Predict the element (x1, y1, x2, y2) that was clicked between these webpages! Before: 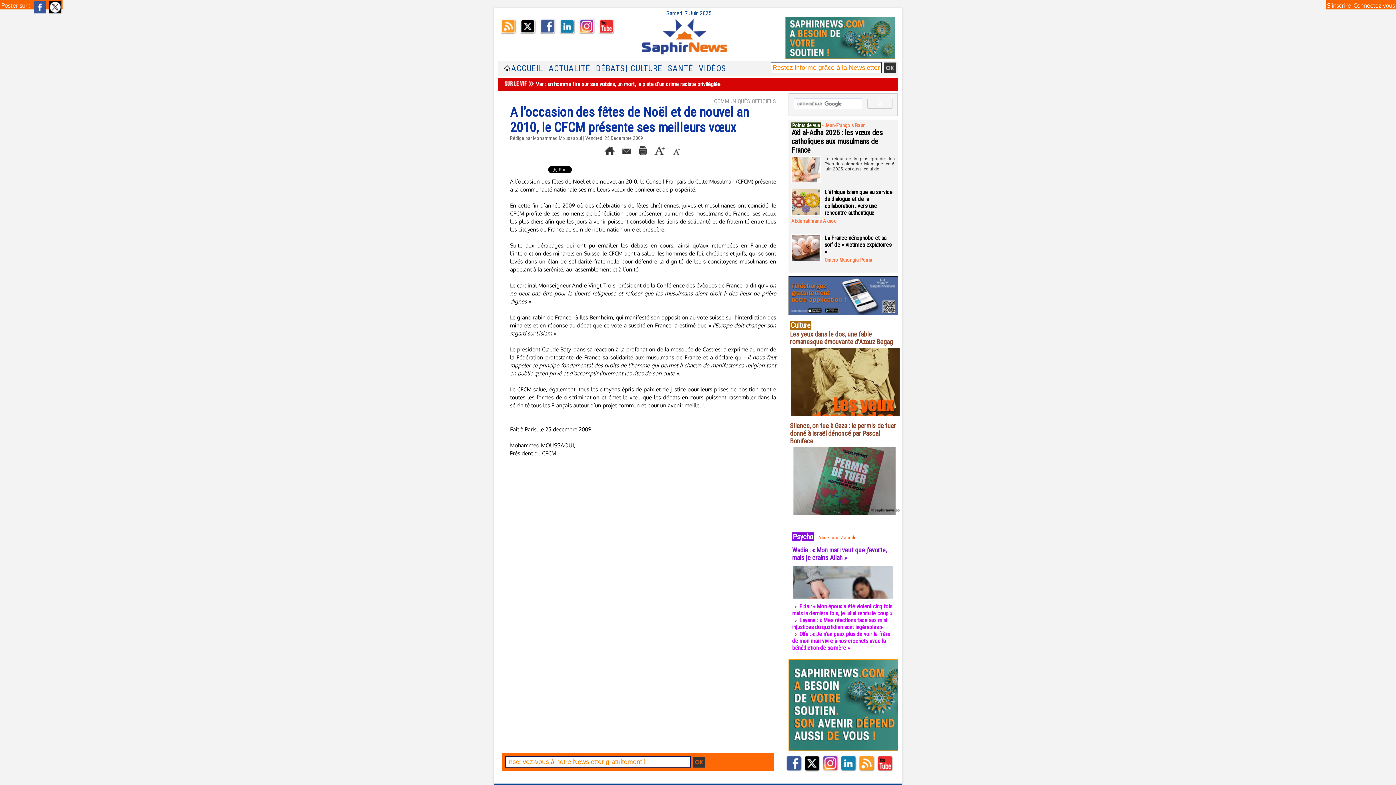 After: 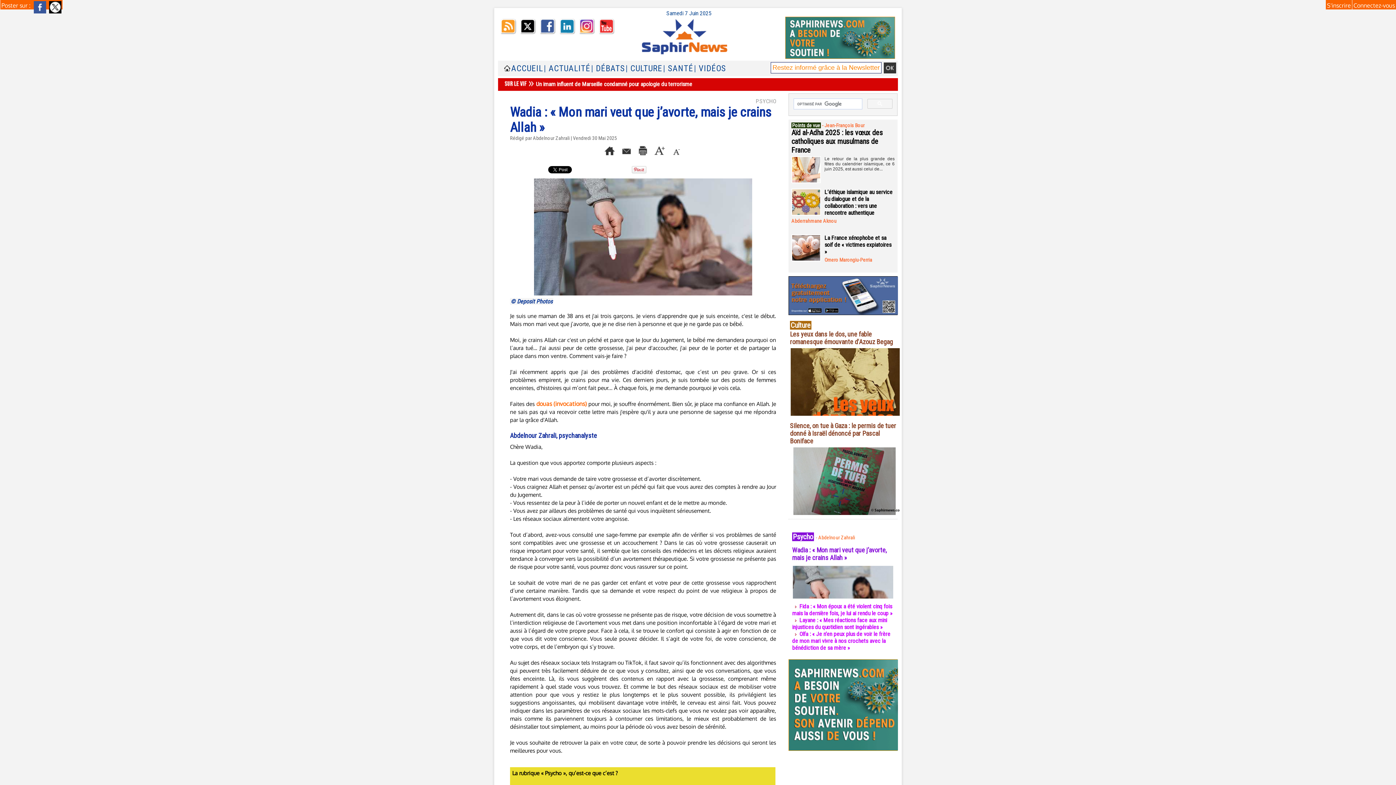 Action: label: Wadia : « Mon mari veut que j’avorte, mais je crains Allah » bbox: (792, 546, 886, 561)